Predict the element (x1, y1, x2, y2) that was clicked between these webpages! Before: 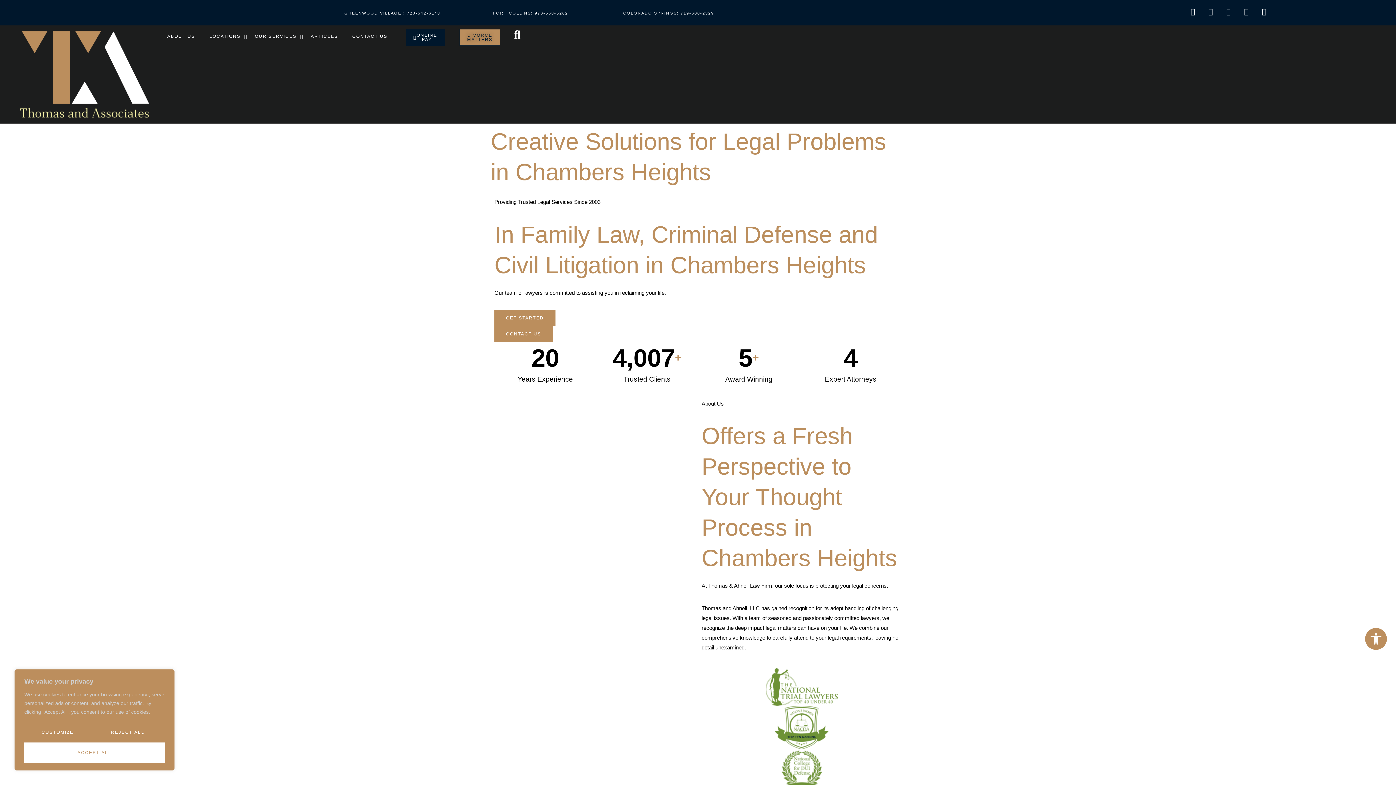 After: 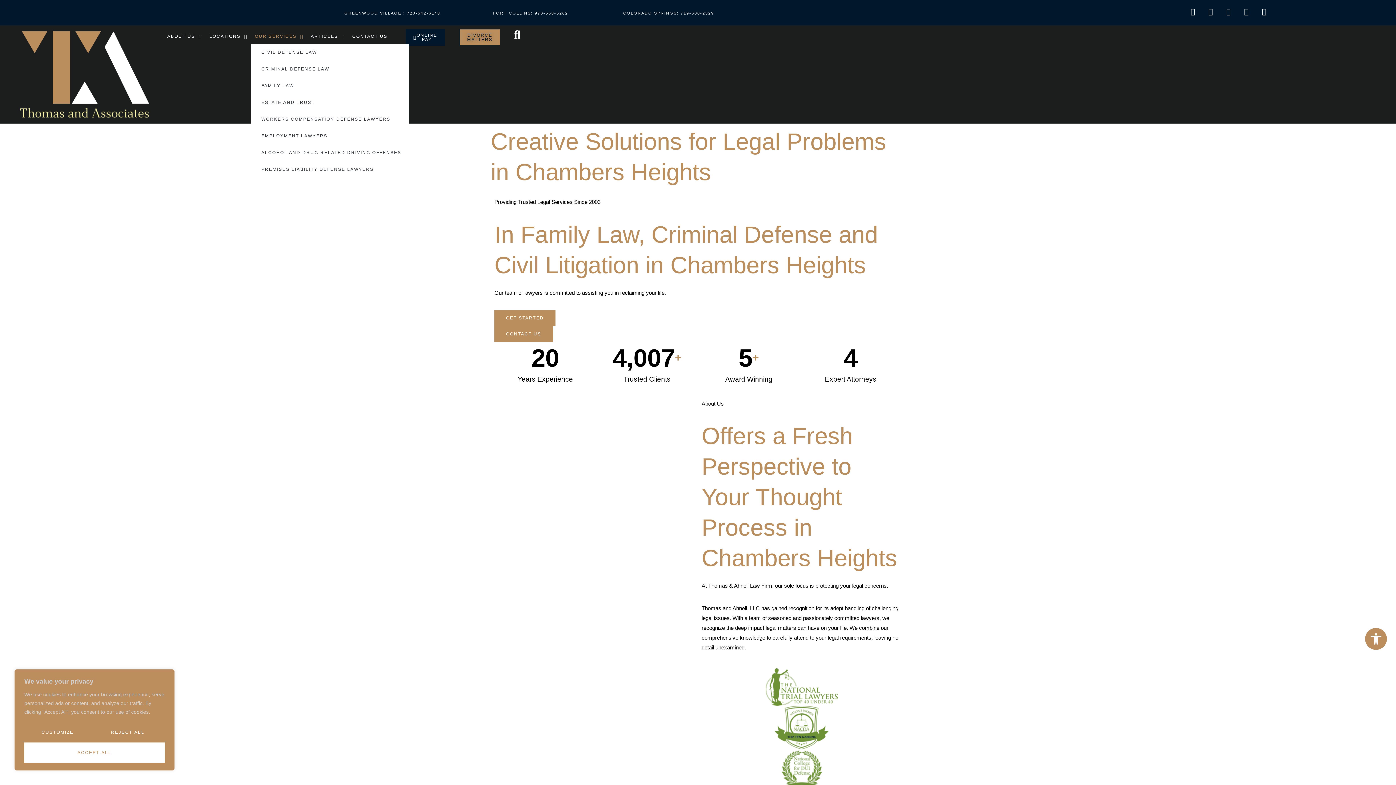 Action: bbox: (251, 29, 307, 44) label: OUR SERVICES